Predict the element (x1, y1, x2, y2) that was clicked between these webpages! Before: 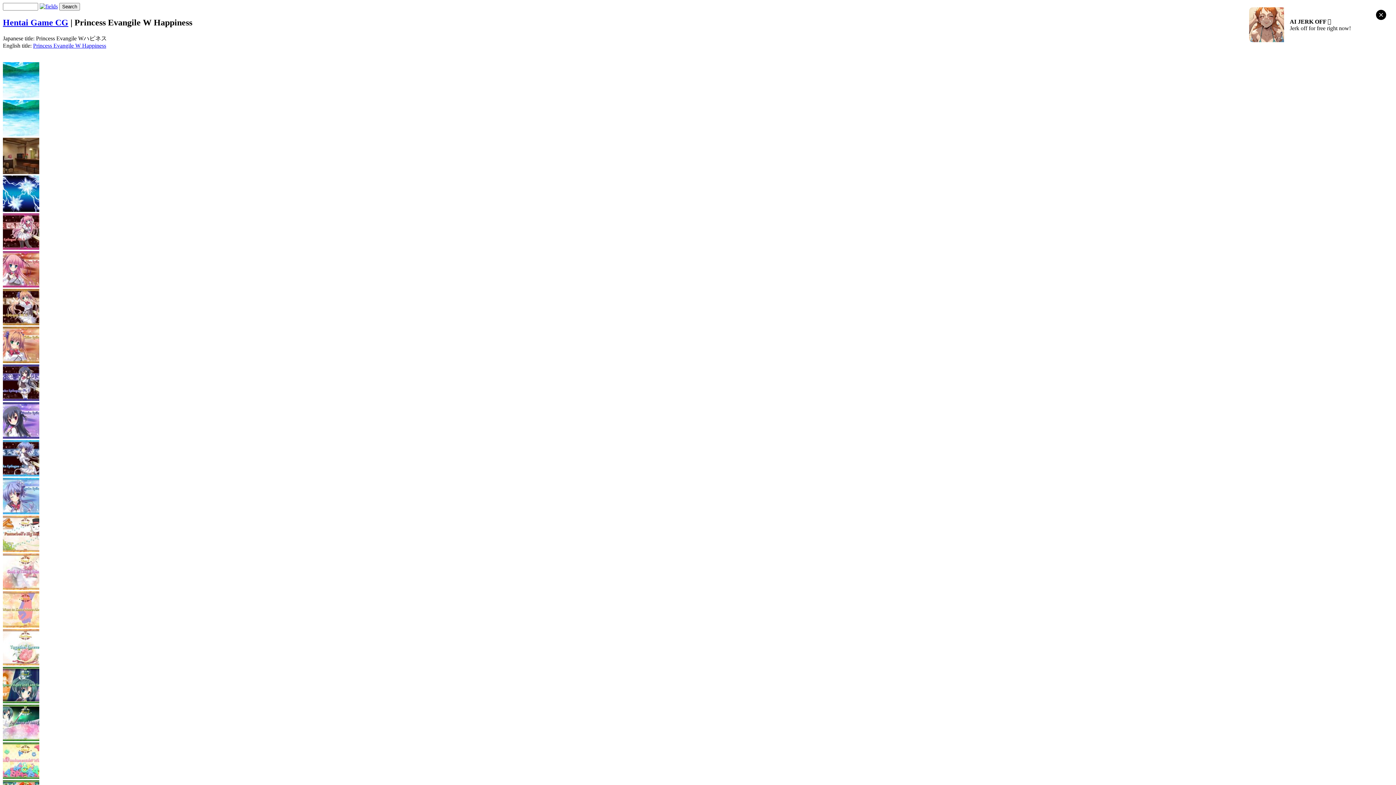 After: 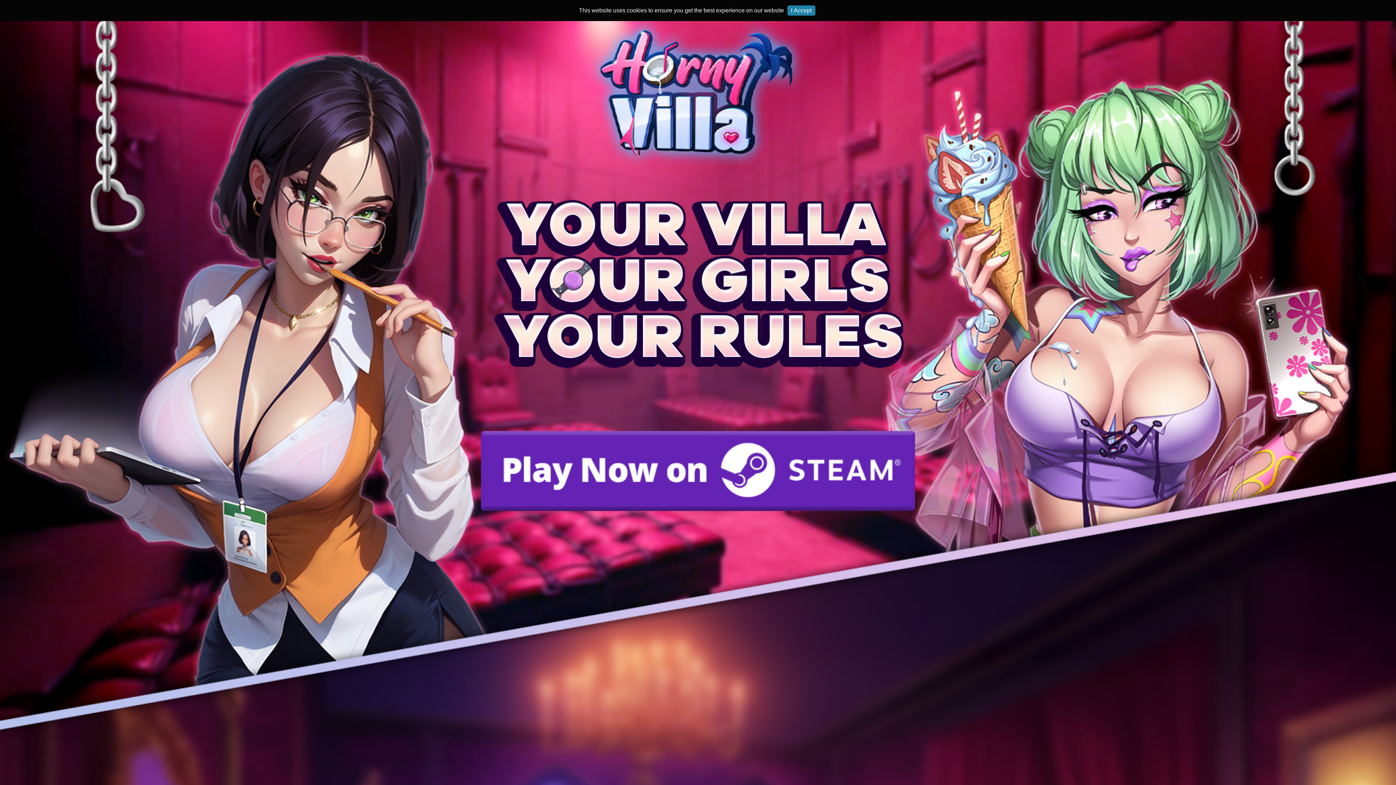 Action: bbox: (33, 42, 106, 48) label: Princess Evangile W Happiness